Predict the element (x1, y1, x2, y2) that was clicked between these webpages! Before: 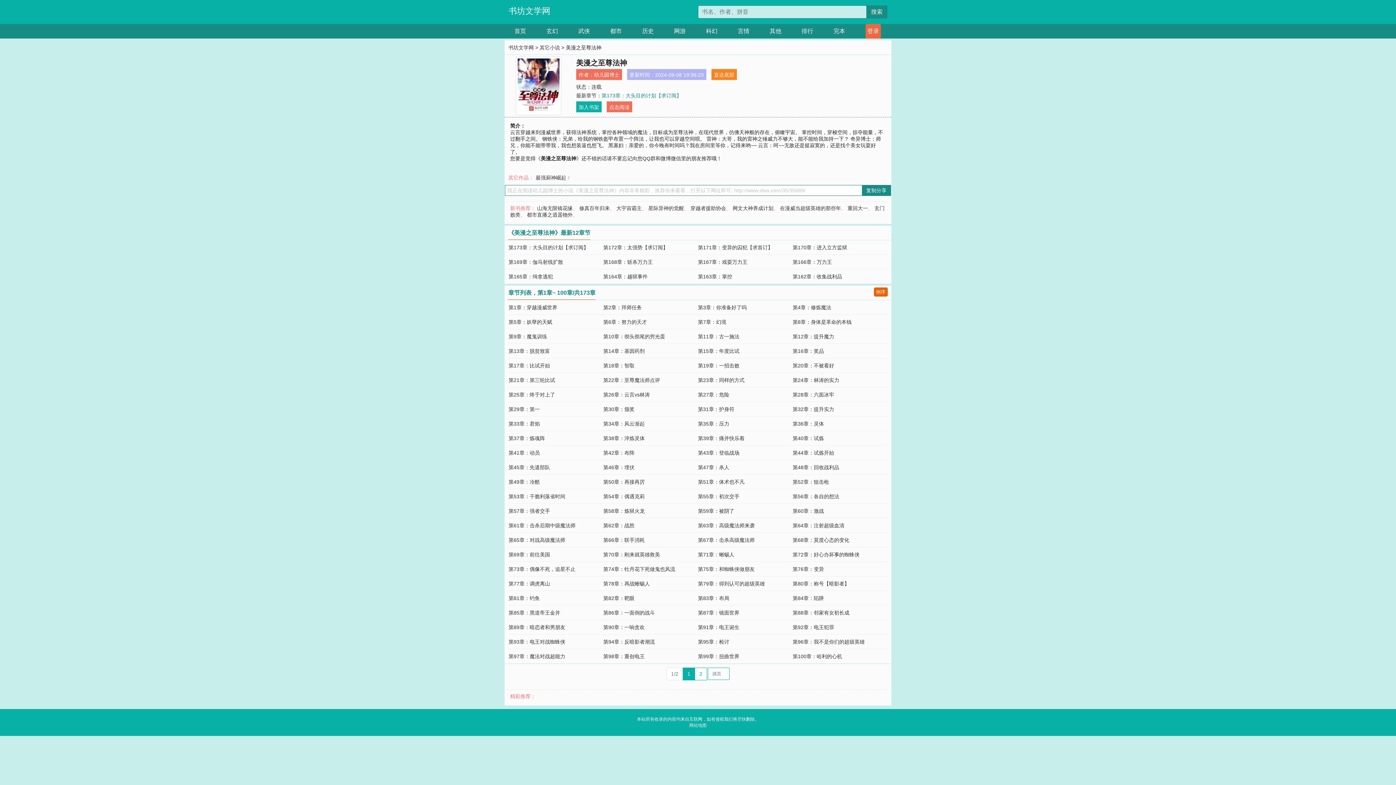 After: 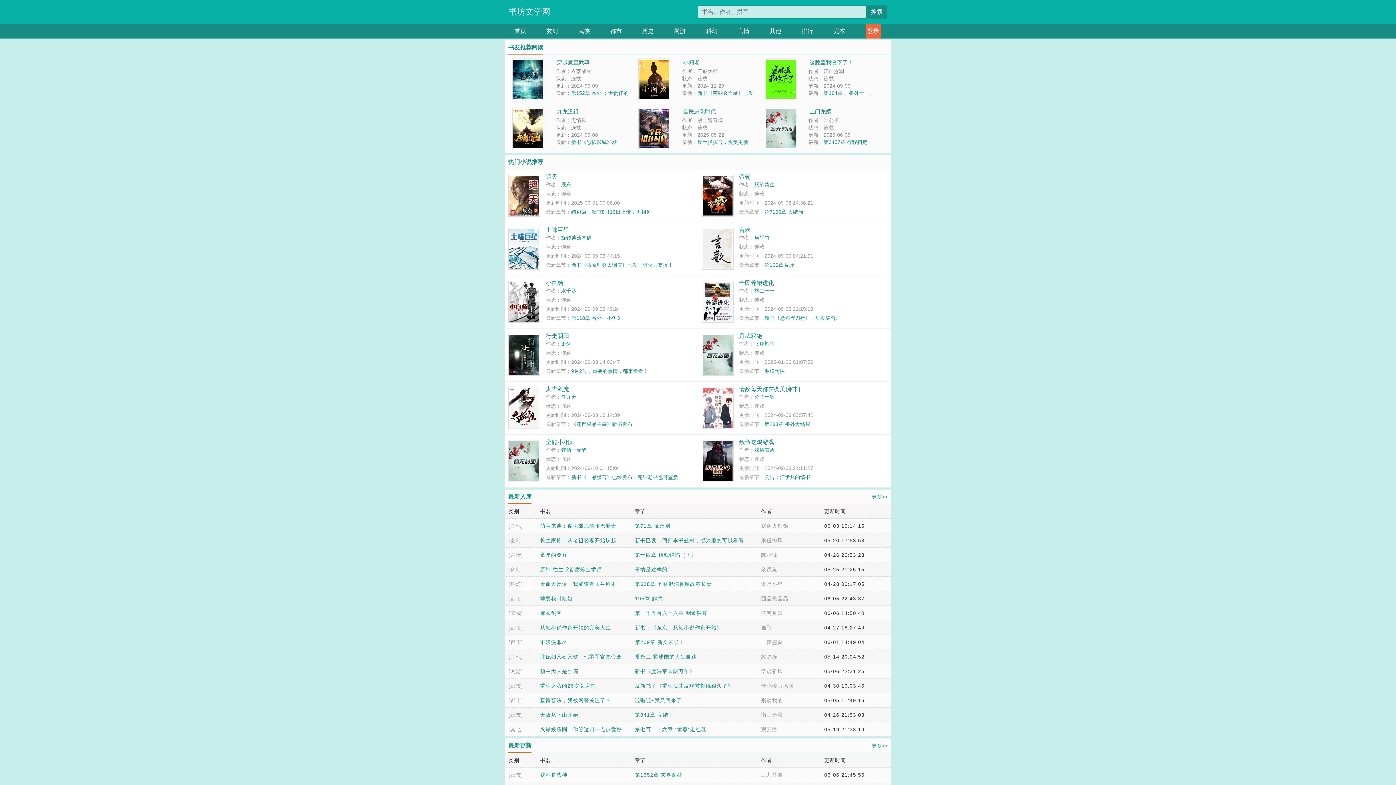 Action: label: 首页 bbox: (514, 24, 526, 38)